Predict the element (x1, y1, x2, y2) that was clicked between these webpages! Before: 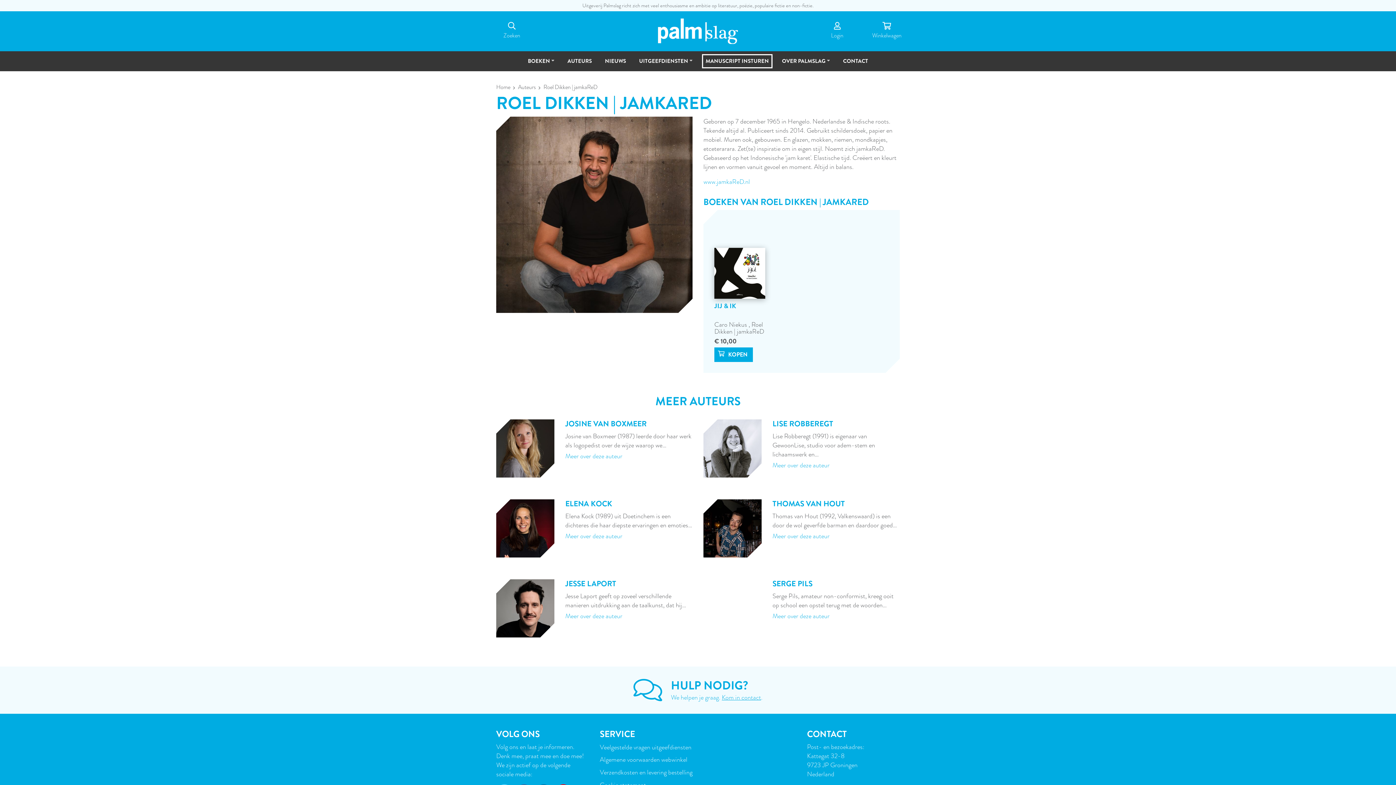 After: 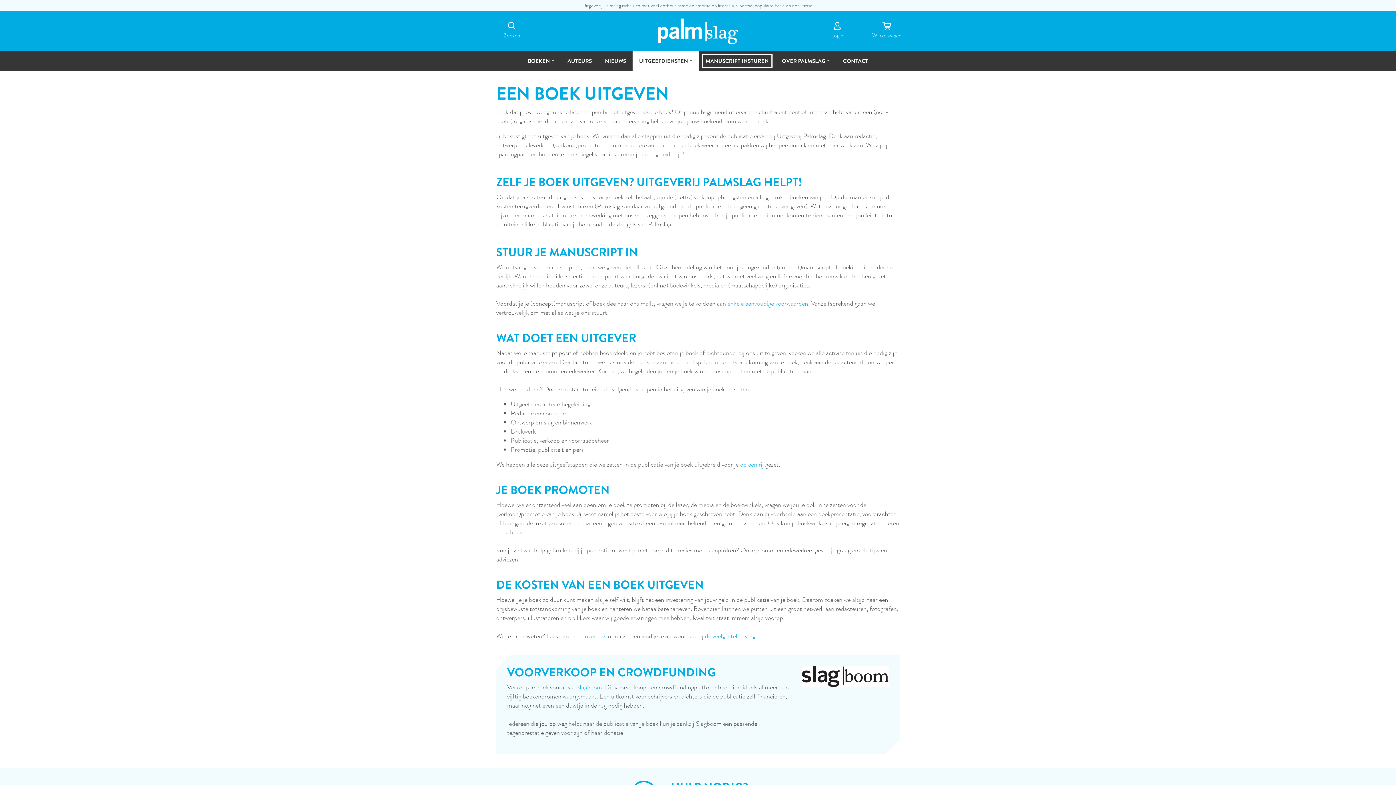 Action: label: UITGEEFDIENSTEN
» bbox: (632, 51, 699, 71)